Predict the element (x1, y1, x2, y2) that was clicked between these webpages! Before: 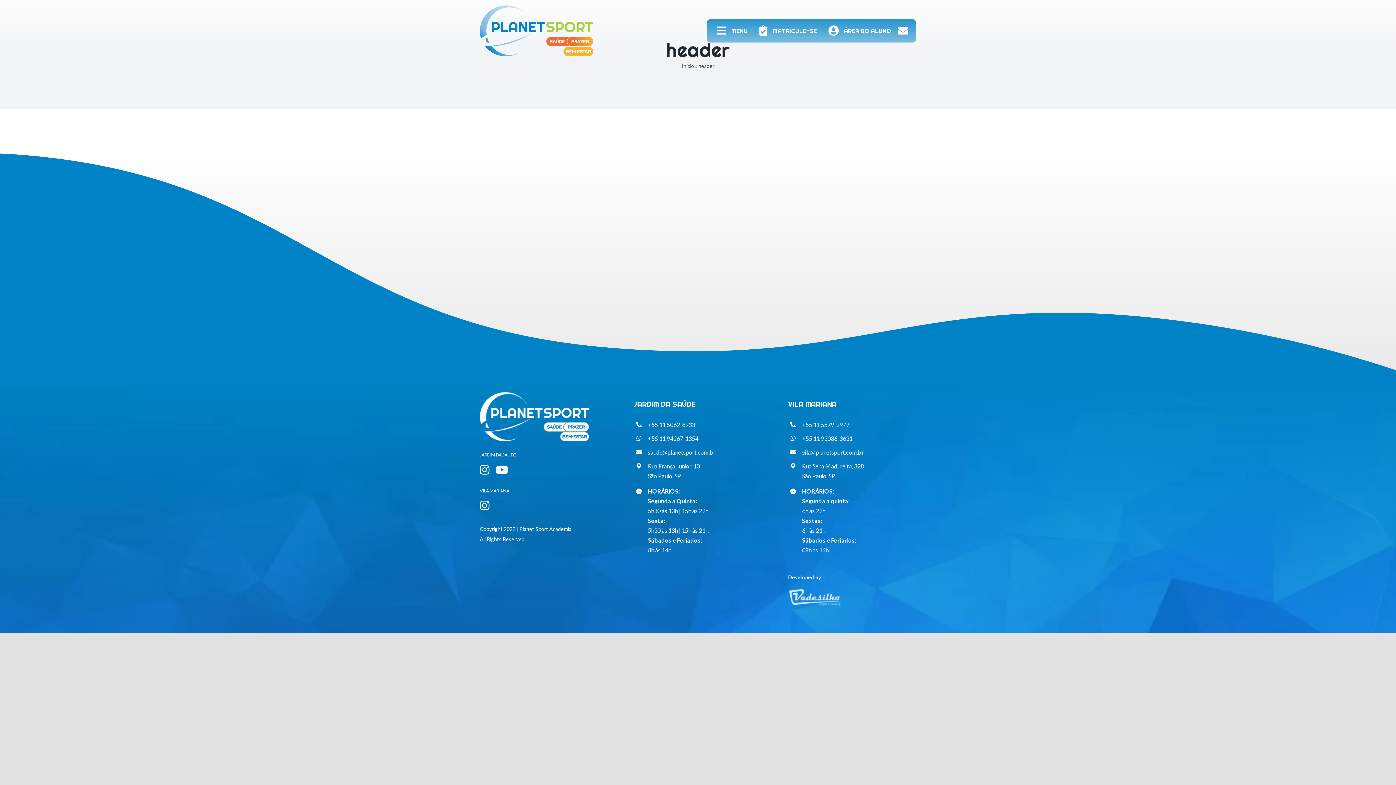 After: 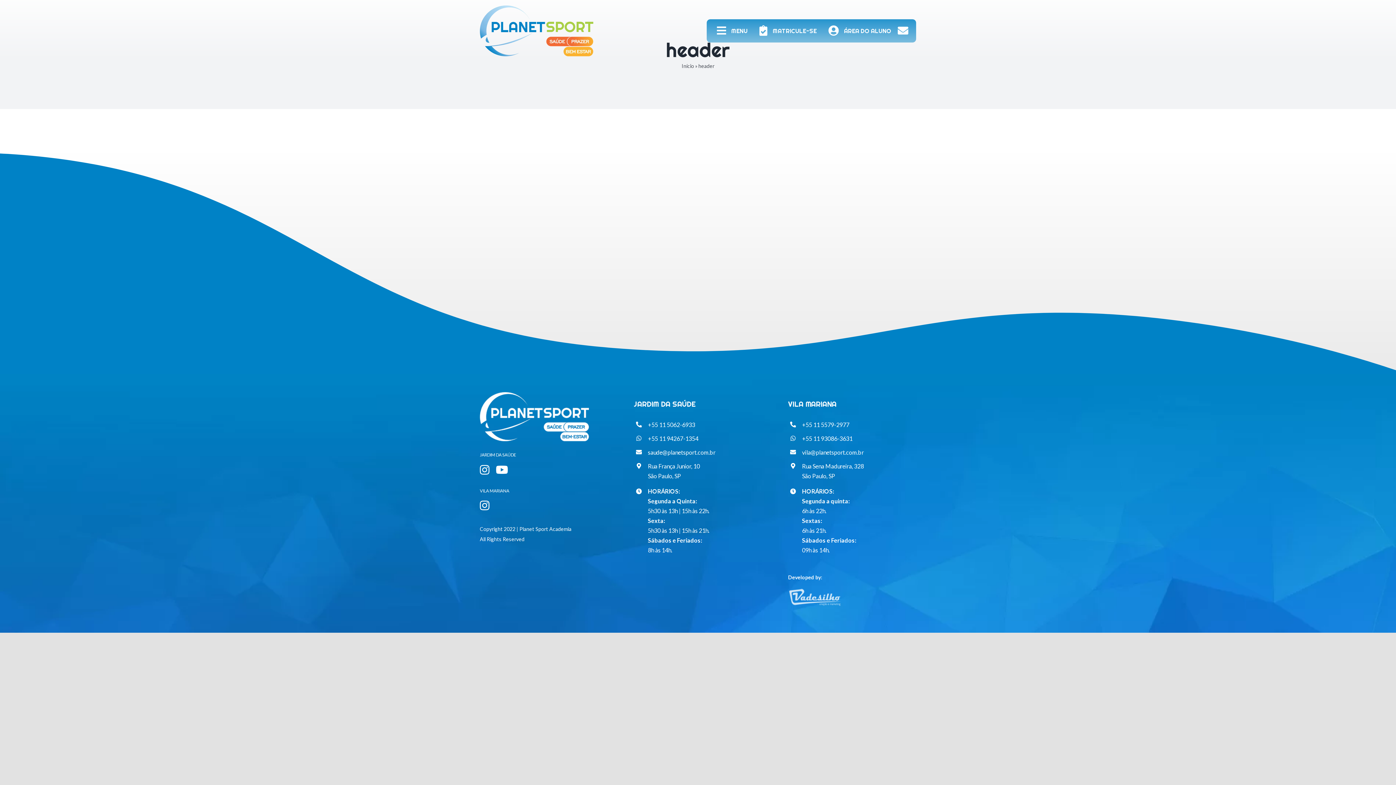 Action: label: saude@planetsport.com.br bbox: (648, 447, 715, 454)